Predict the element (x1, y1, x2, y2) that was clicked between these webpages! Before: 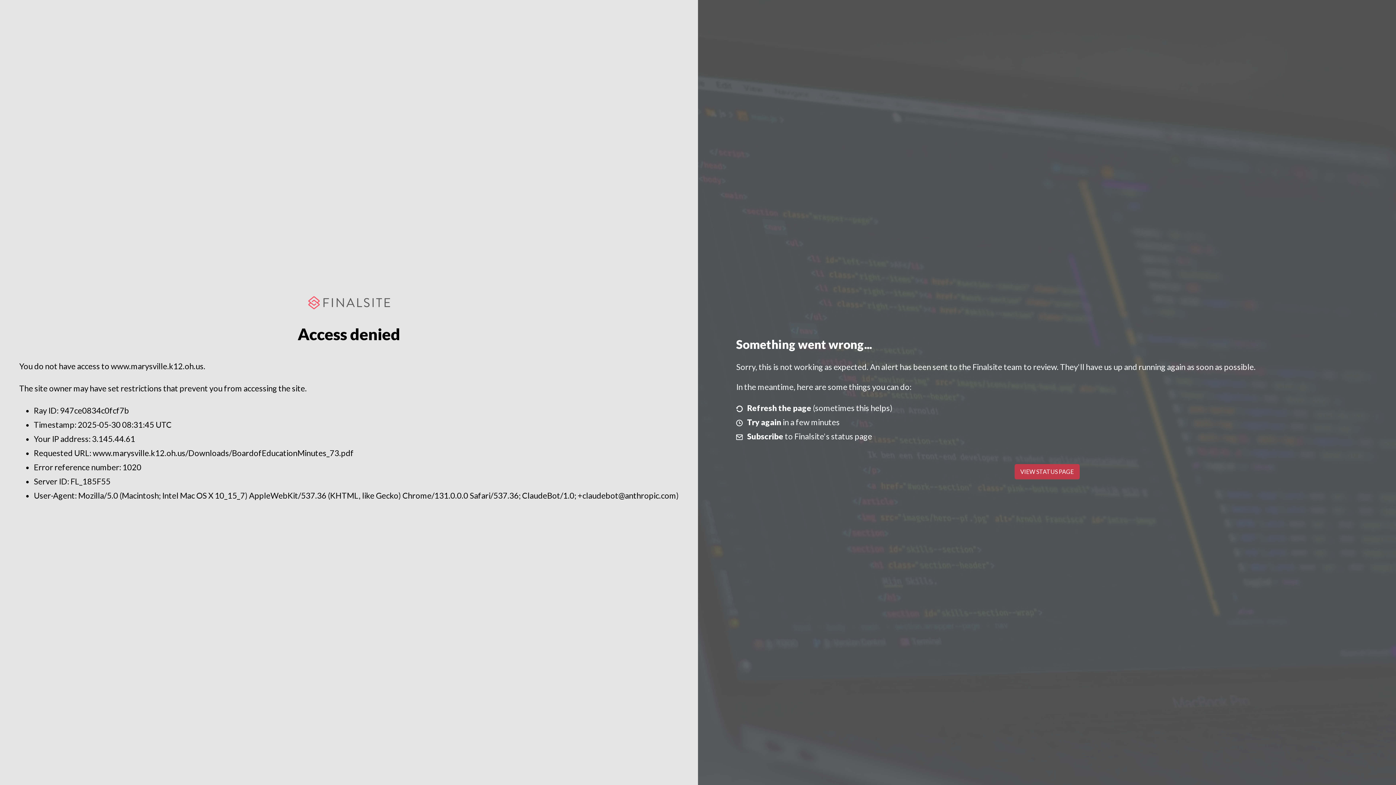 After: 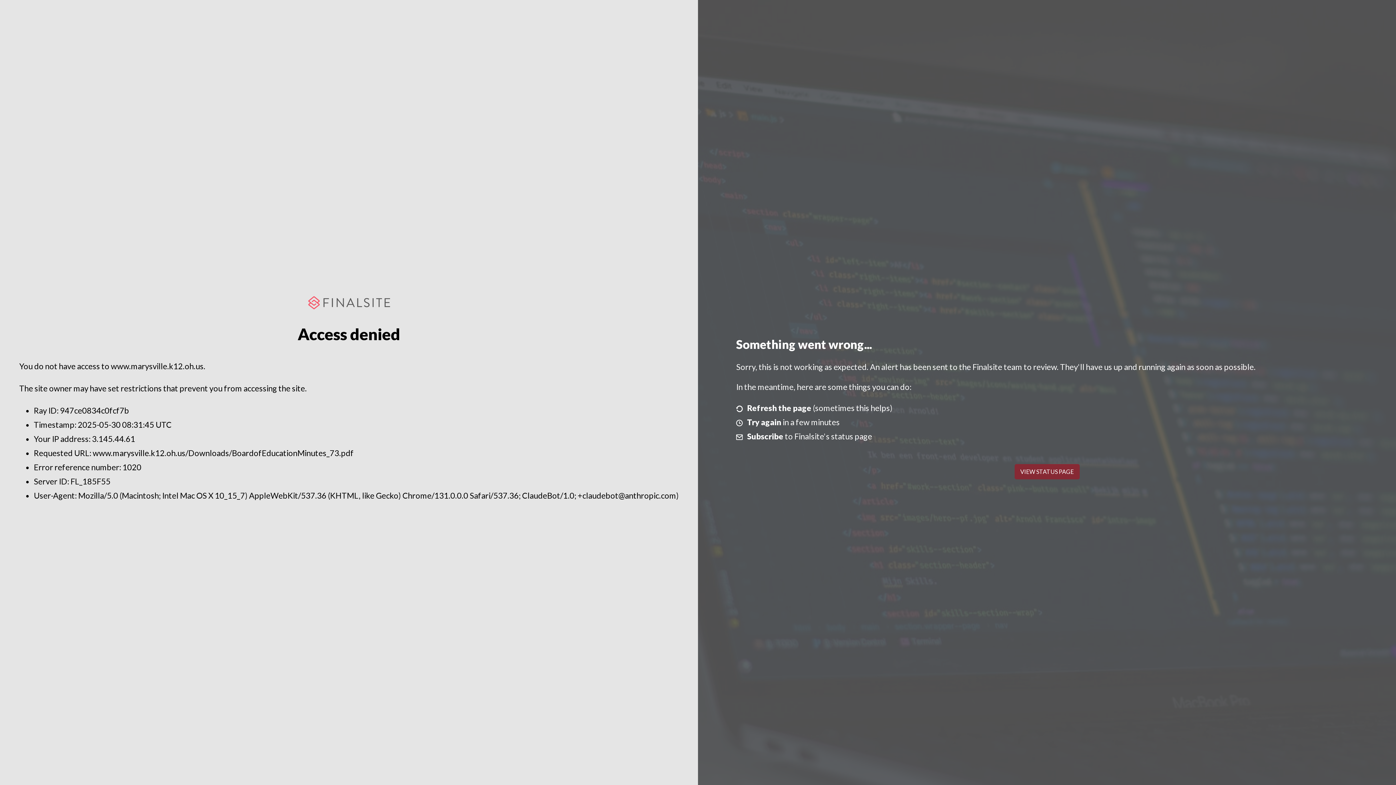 Action: bbox: (1014, 464, 1079, 479) label: VIEW STATUS PAGE